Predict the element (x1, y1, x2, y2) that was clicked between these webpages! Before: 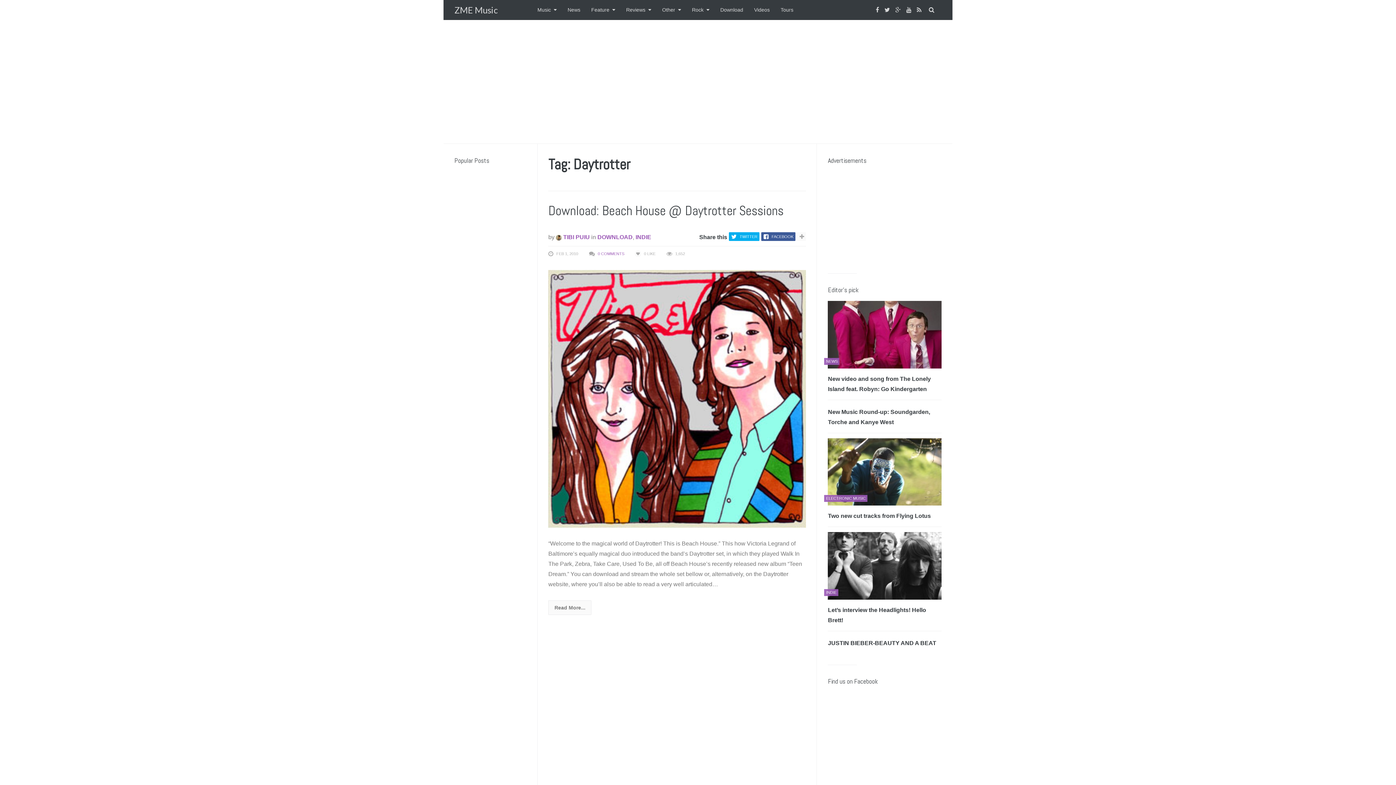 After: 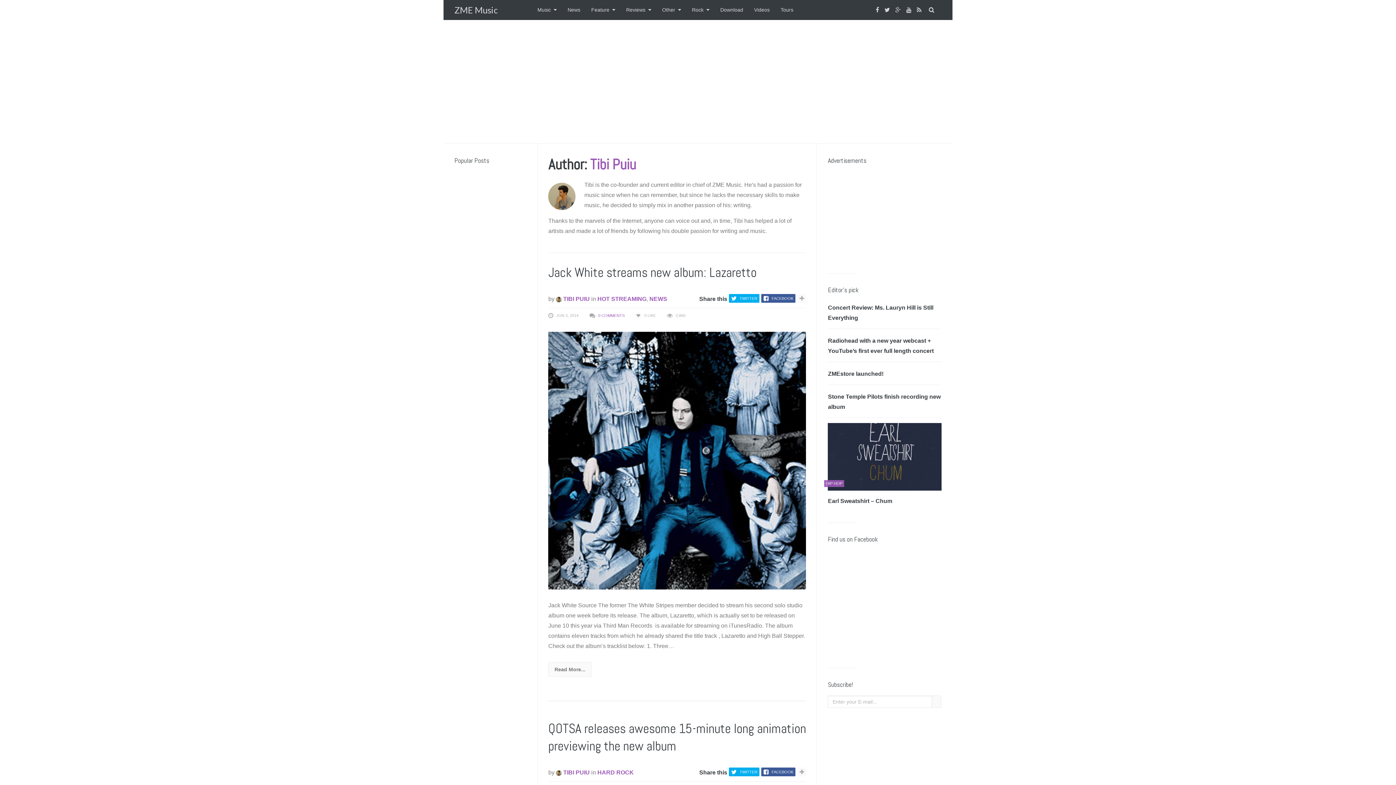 Action: bbox: (556, 234, 589, 240) label:  TIBI PUIU